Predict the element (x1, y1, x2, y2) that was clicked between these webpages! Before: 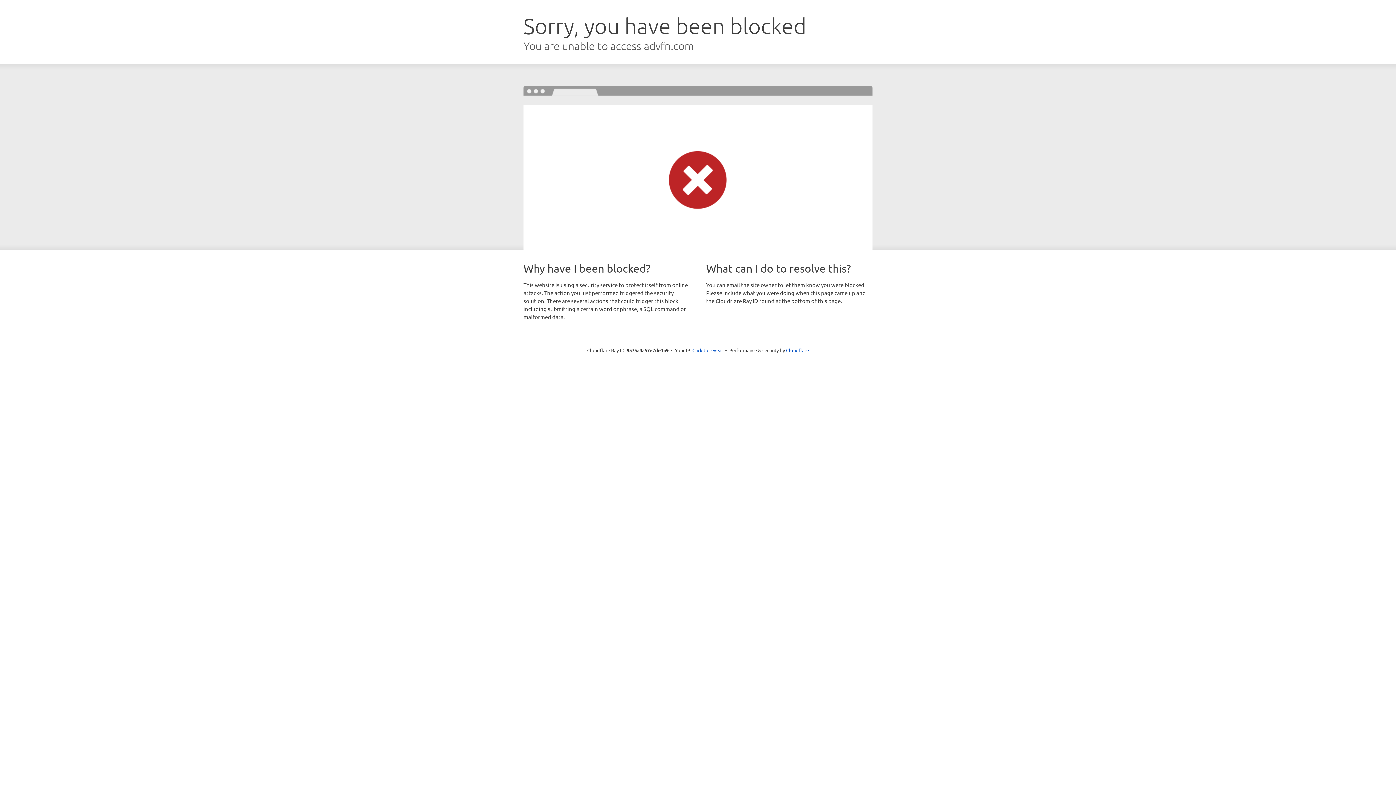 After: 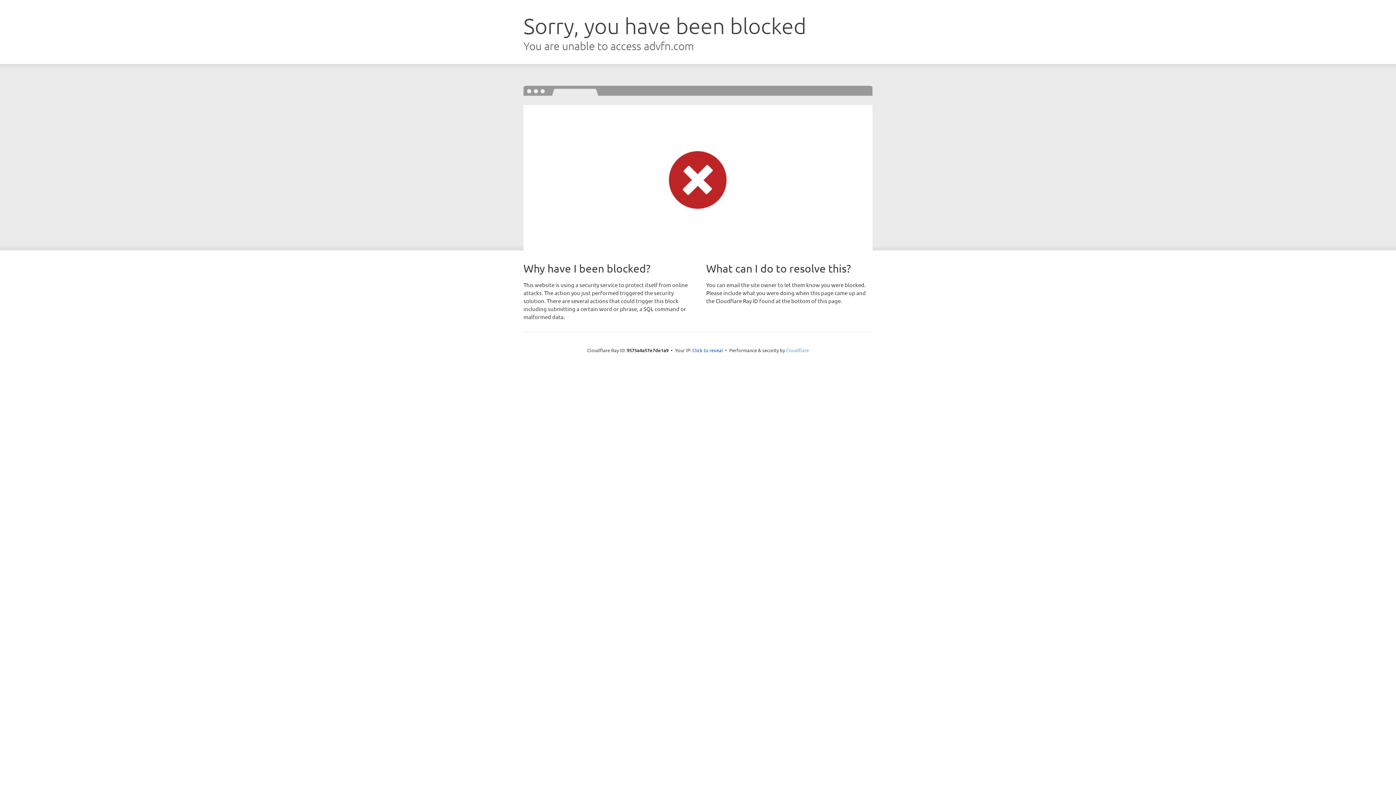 Action: label: Cloudflare bbox: (786, 347, 809, 353)